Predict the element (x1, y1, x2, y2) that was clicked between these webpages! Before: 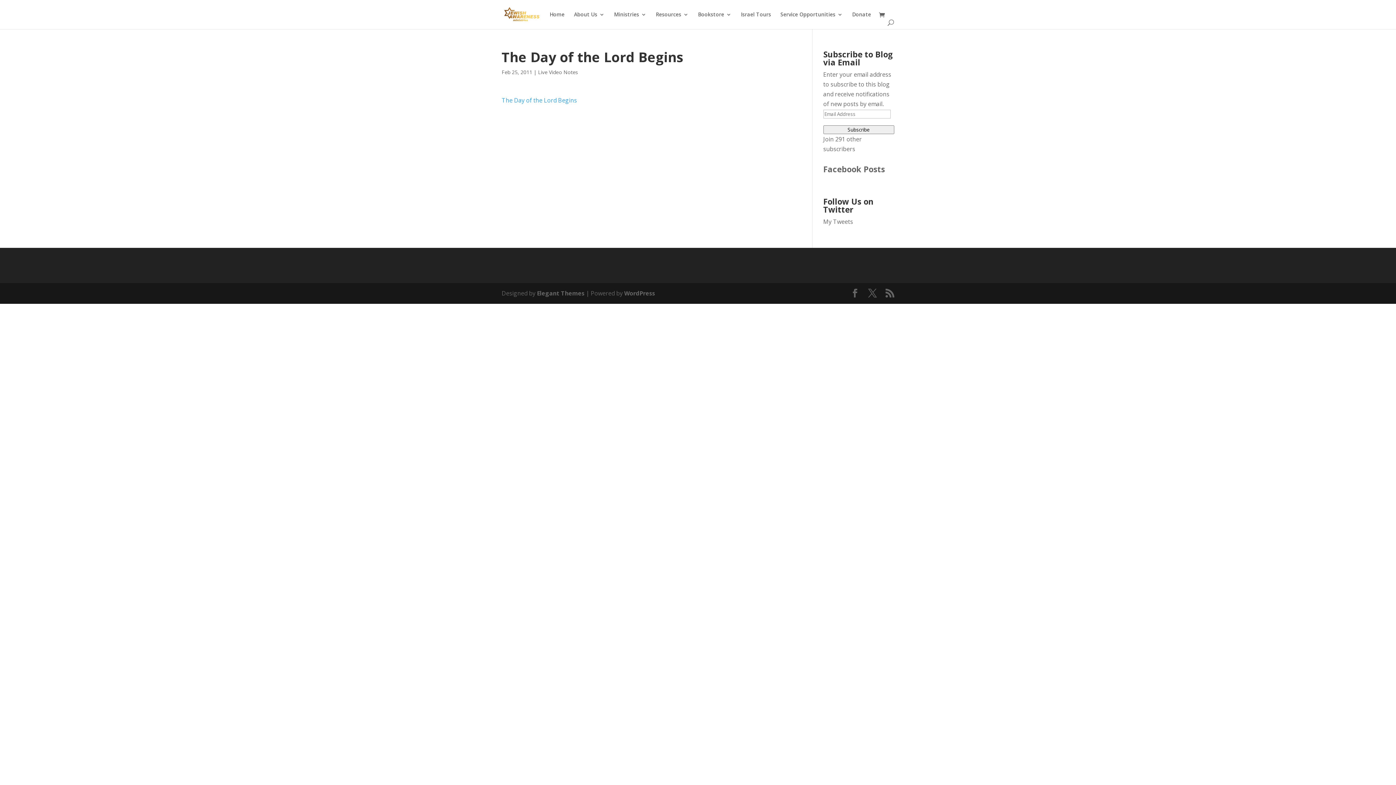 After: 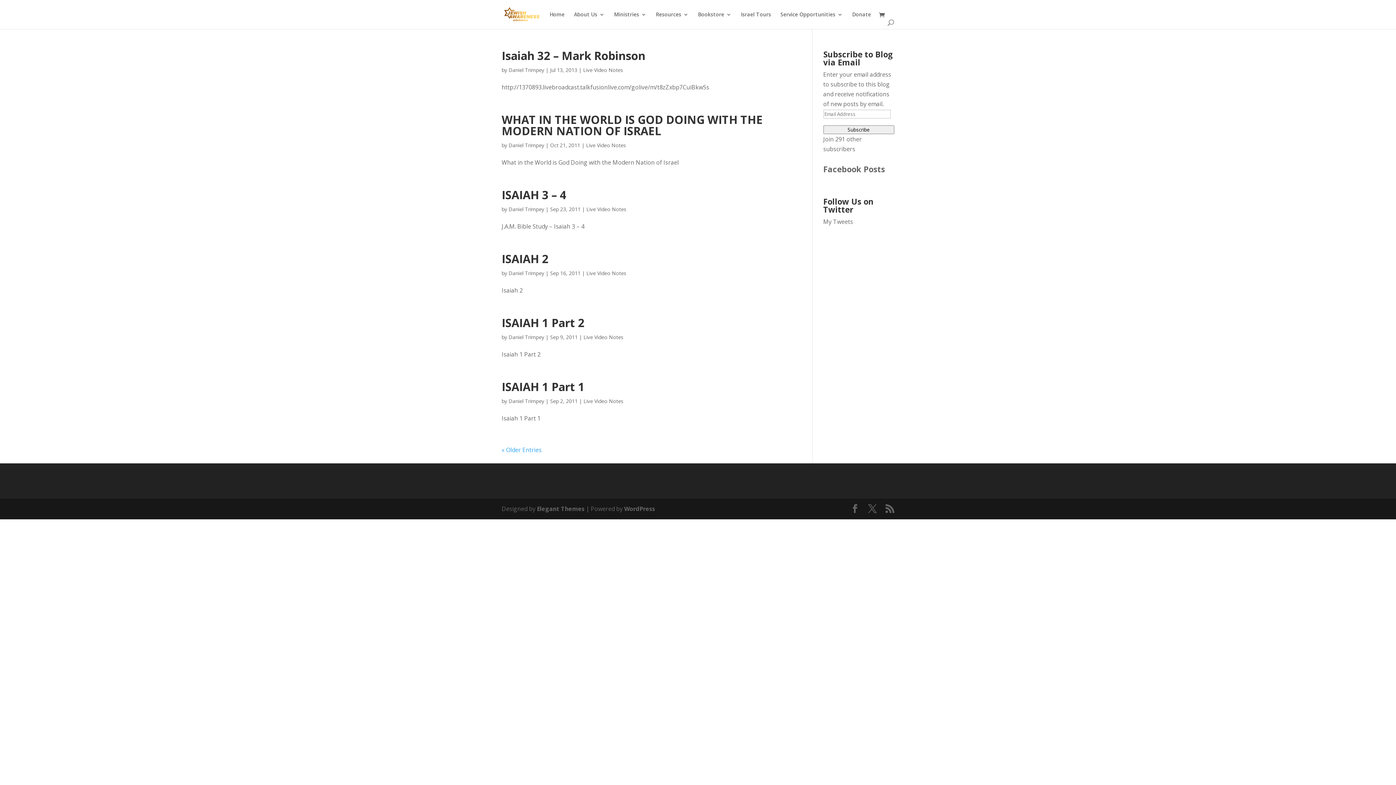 Action: bbox: (538, 68, 578, 75) label: Live Video Notes